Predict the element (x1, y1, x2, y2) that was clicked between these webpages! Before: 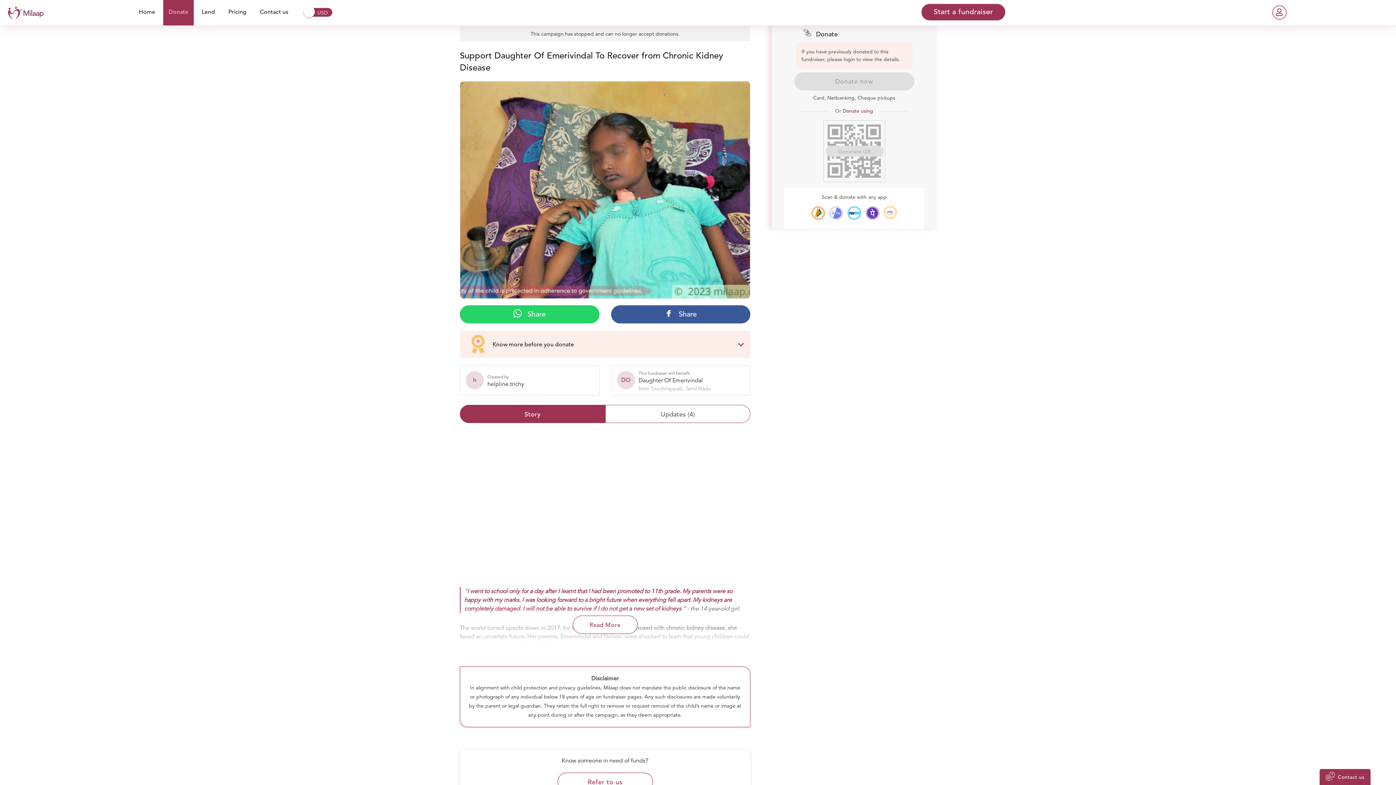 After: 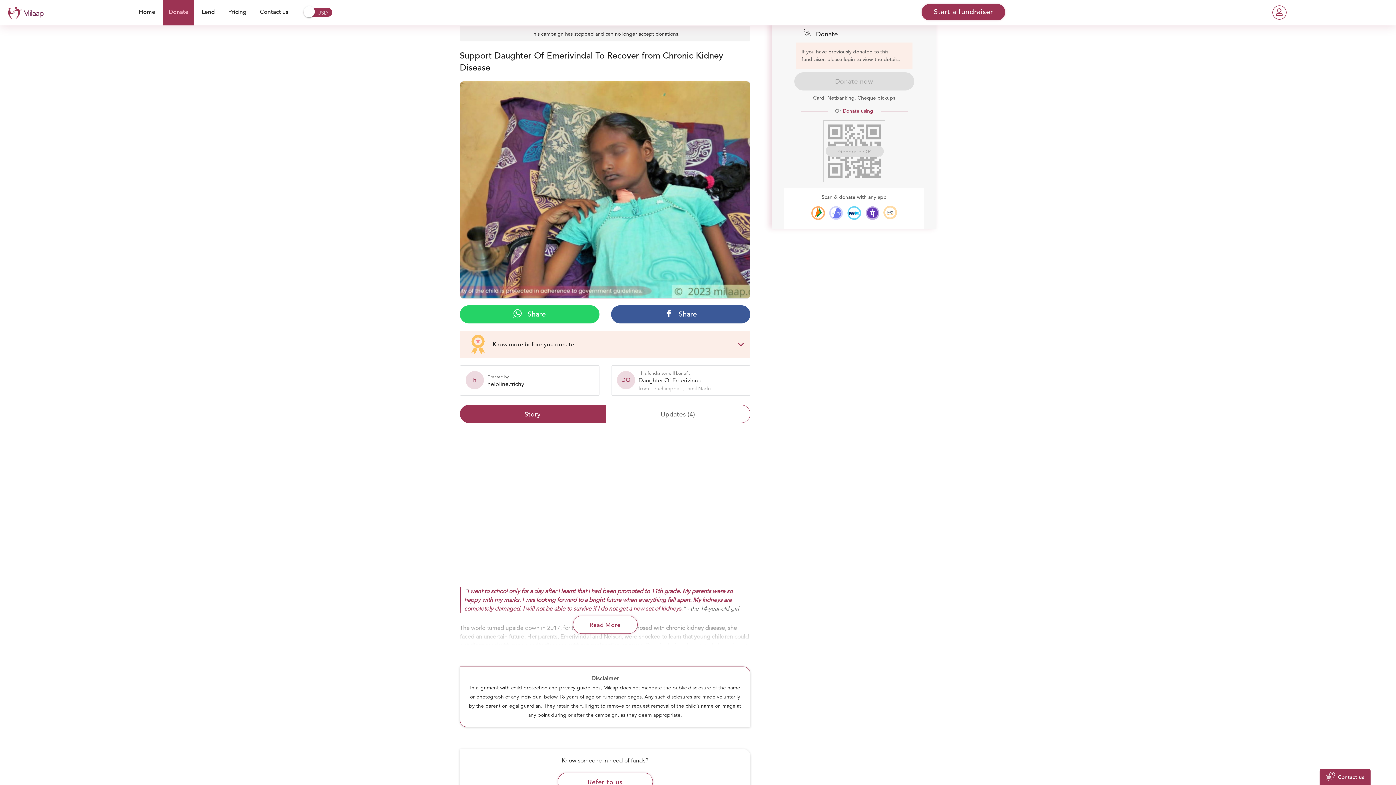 Action: bbox: (611, 305, 750, 323) label:  Share